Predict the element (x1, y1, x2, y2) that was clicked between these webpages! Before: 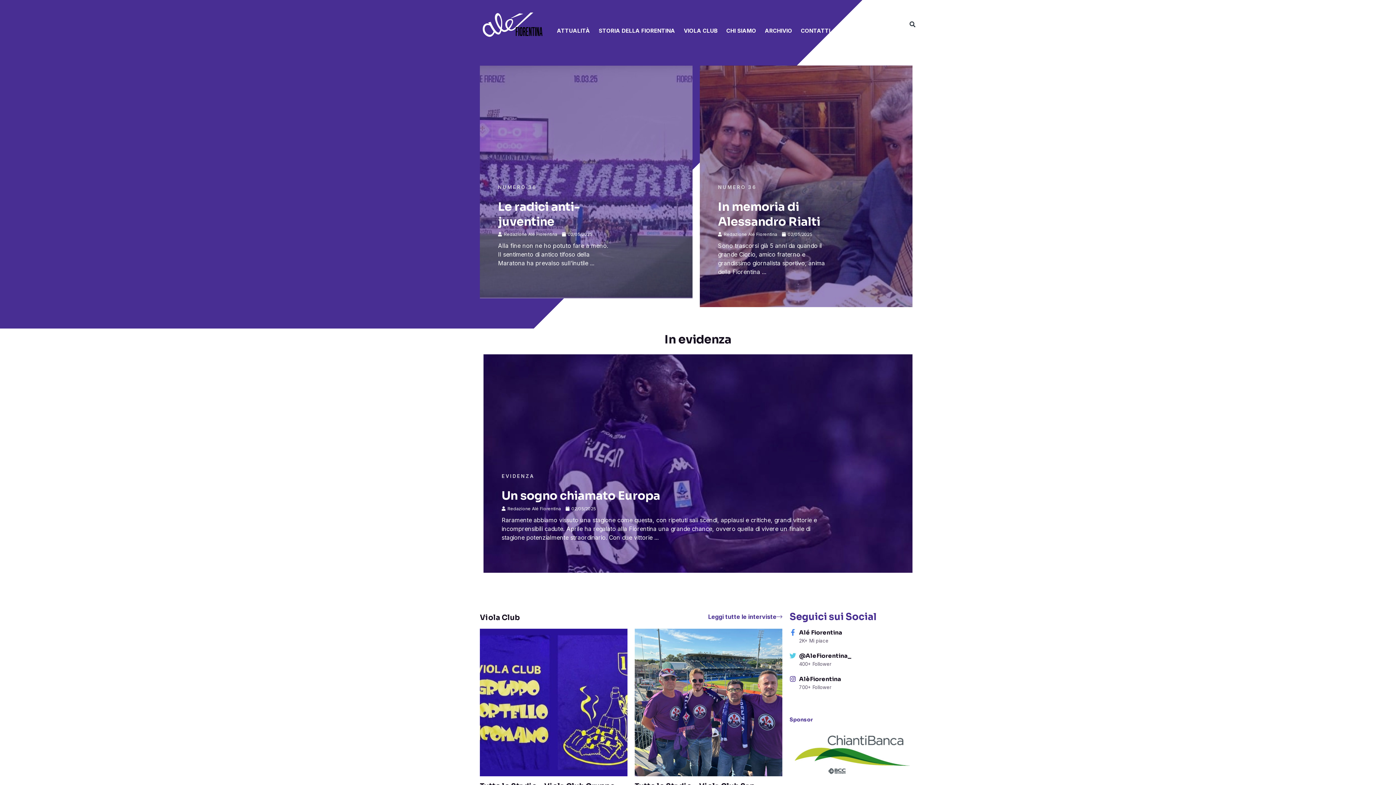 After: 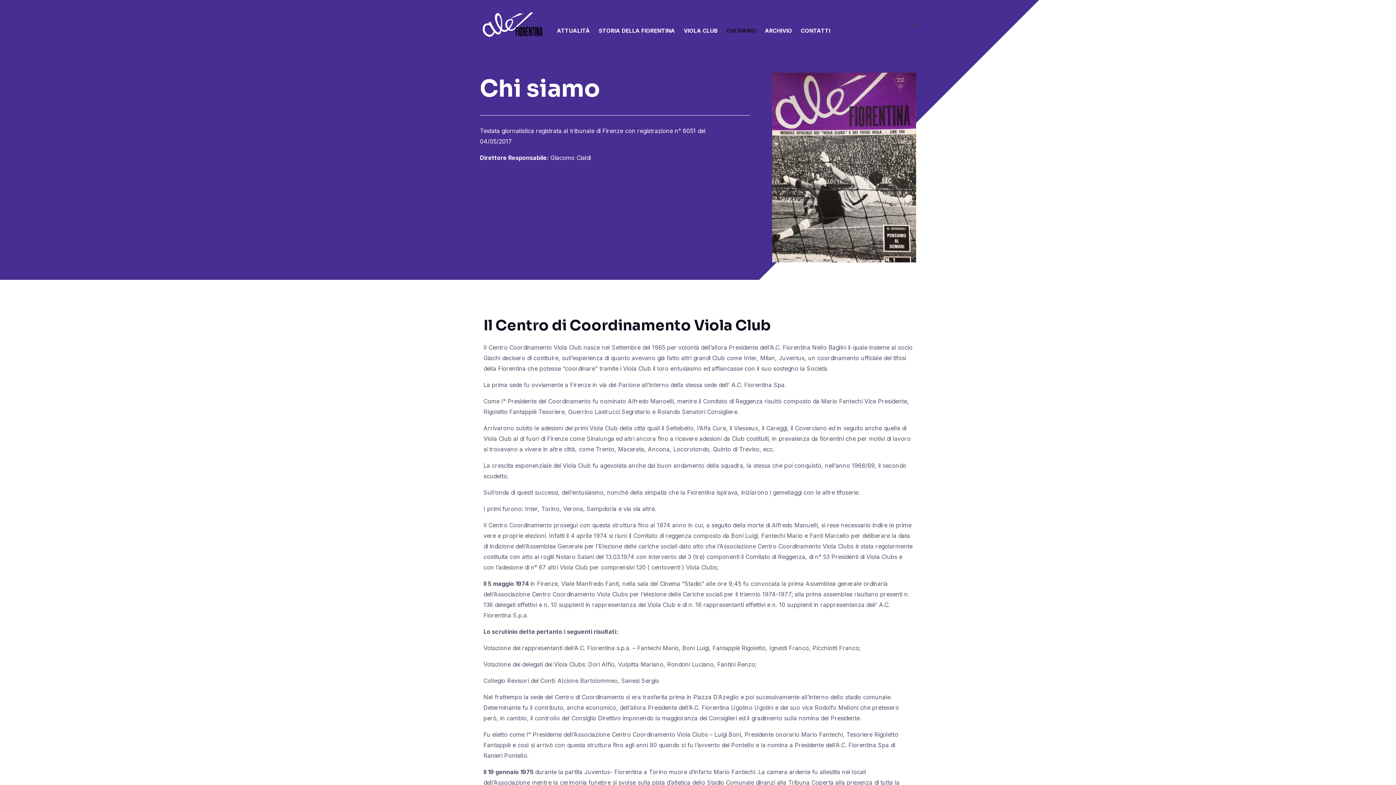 Action: label: CHI SIAMO bbox: (722, 0, 760, 49)